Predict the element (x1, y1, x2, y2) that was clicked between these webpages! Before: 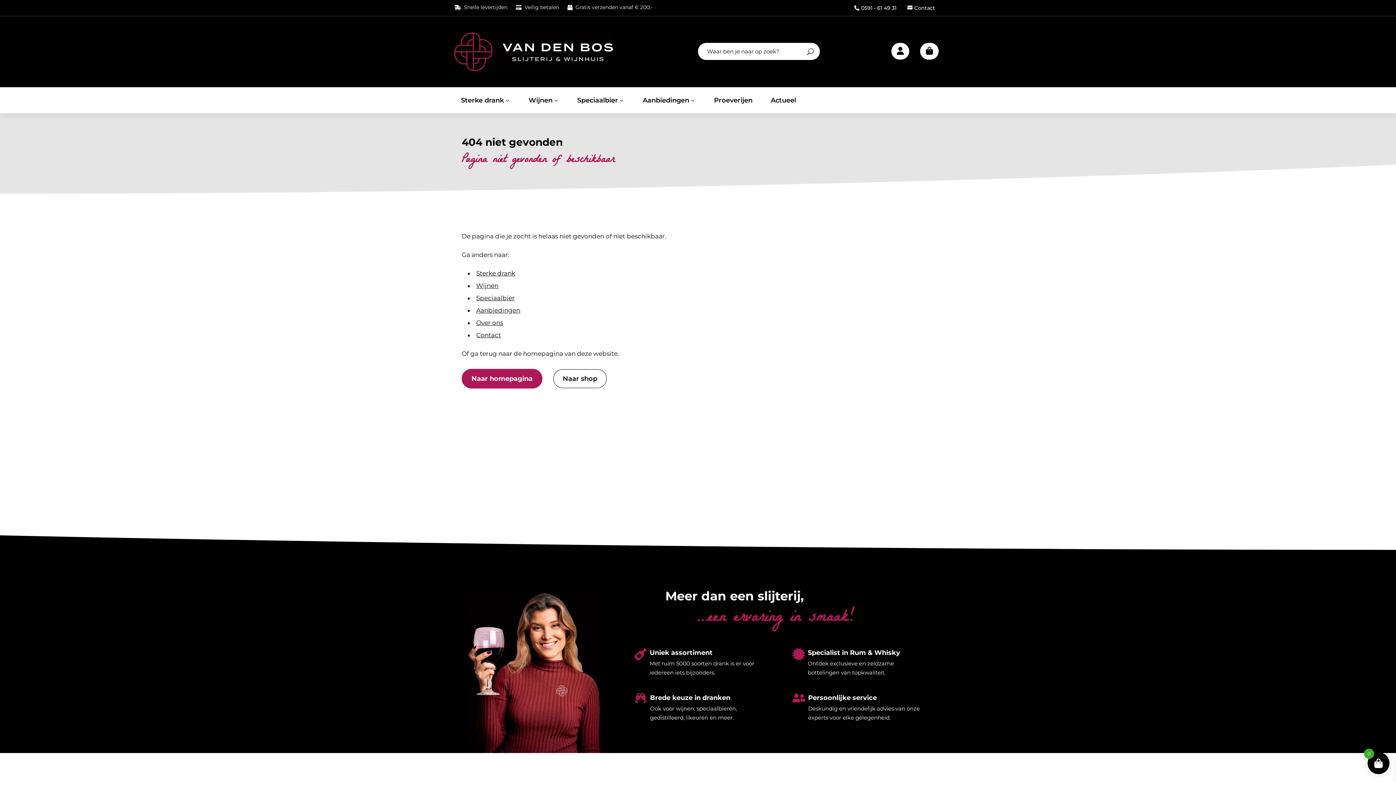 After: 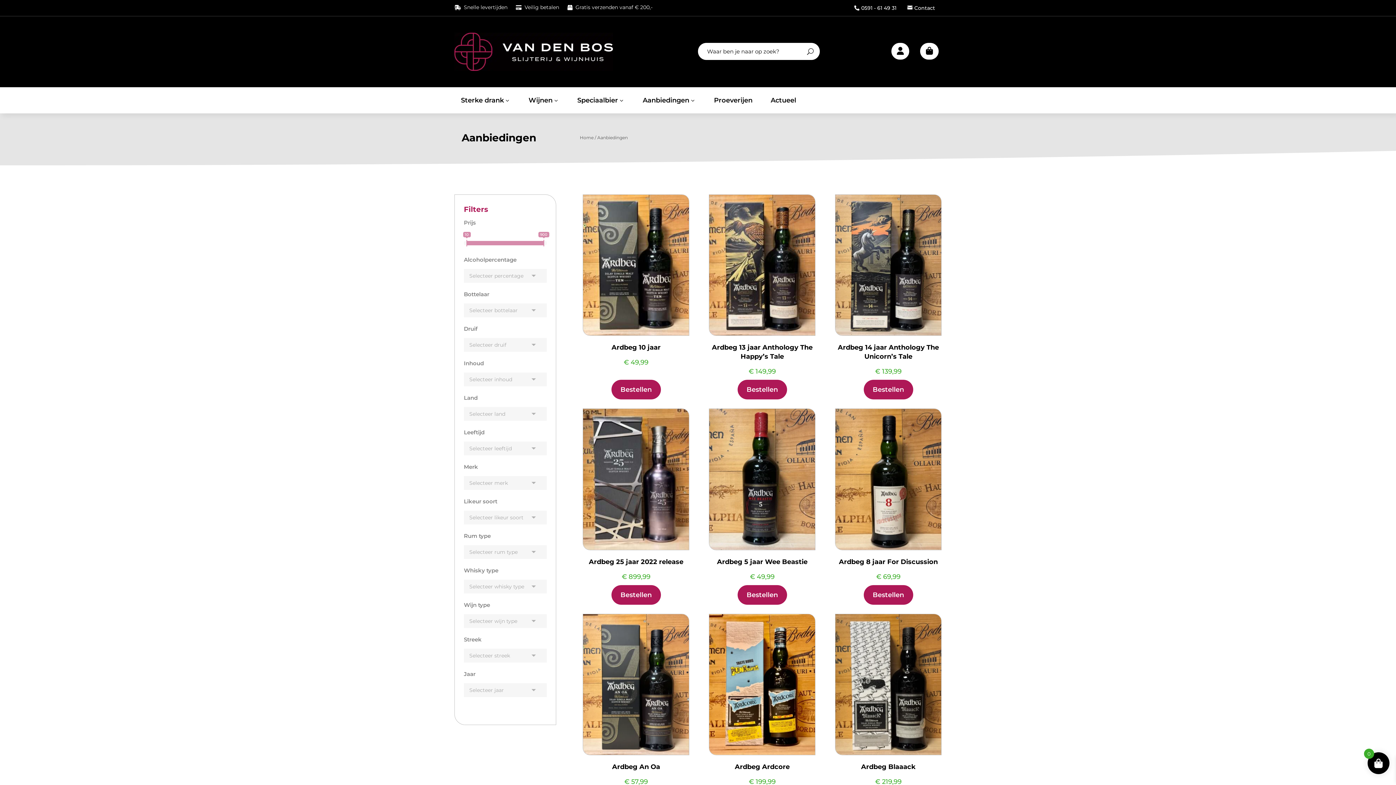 Action: bbox: (476, 306, 520, 314) label: Aanbiedingen